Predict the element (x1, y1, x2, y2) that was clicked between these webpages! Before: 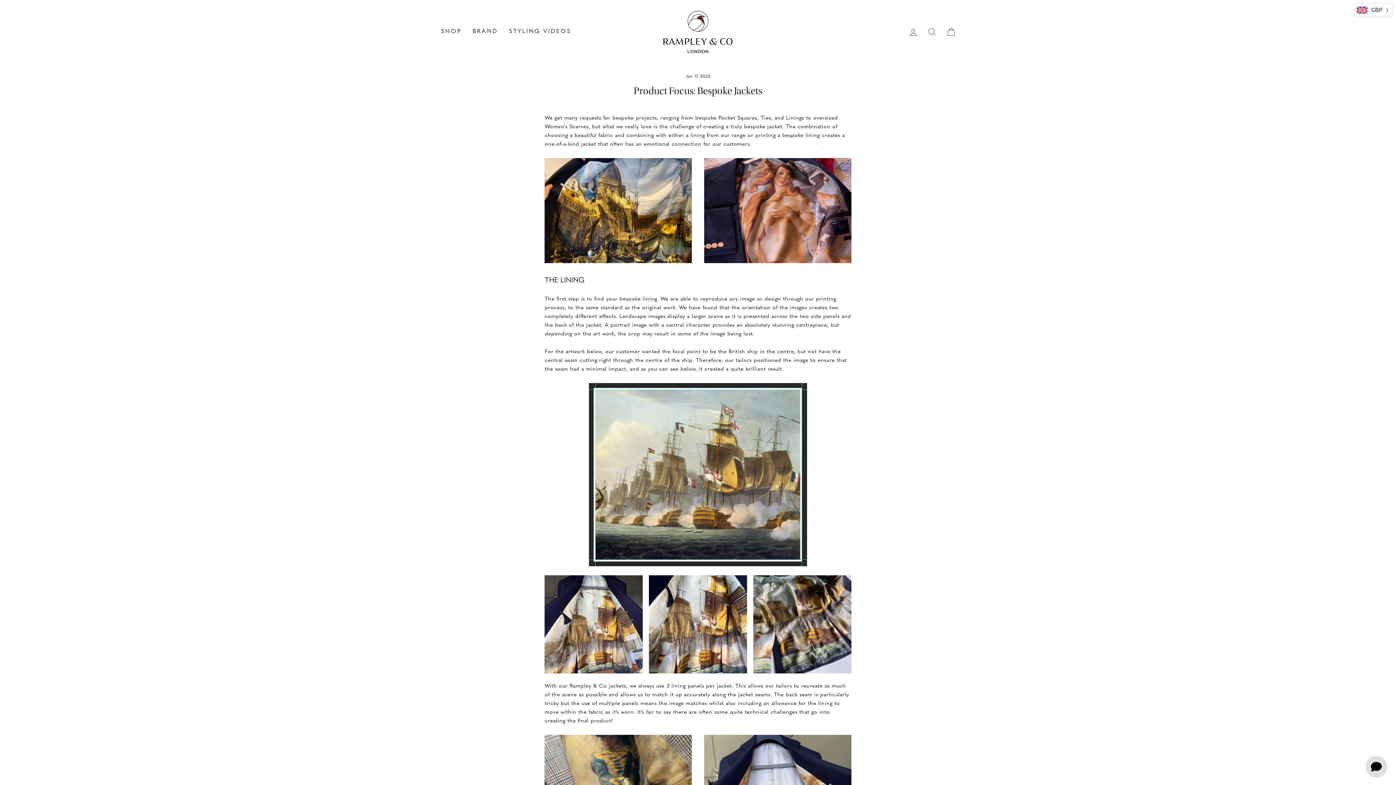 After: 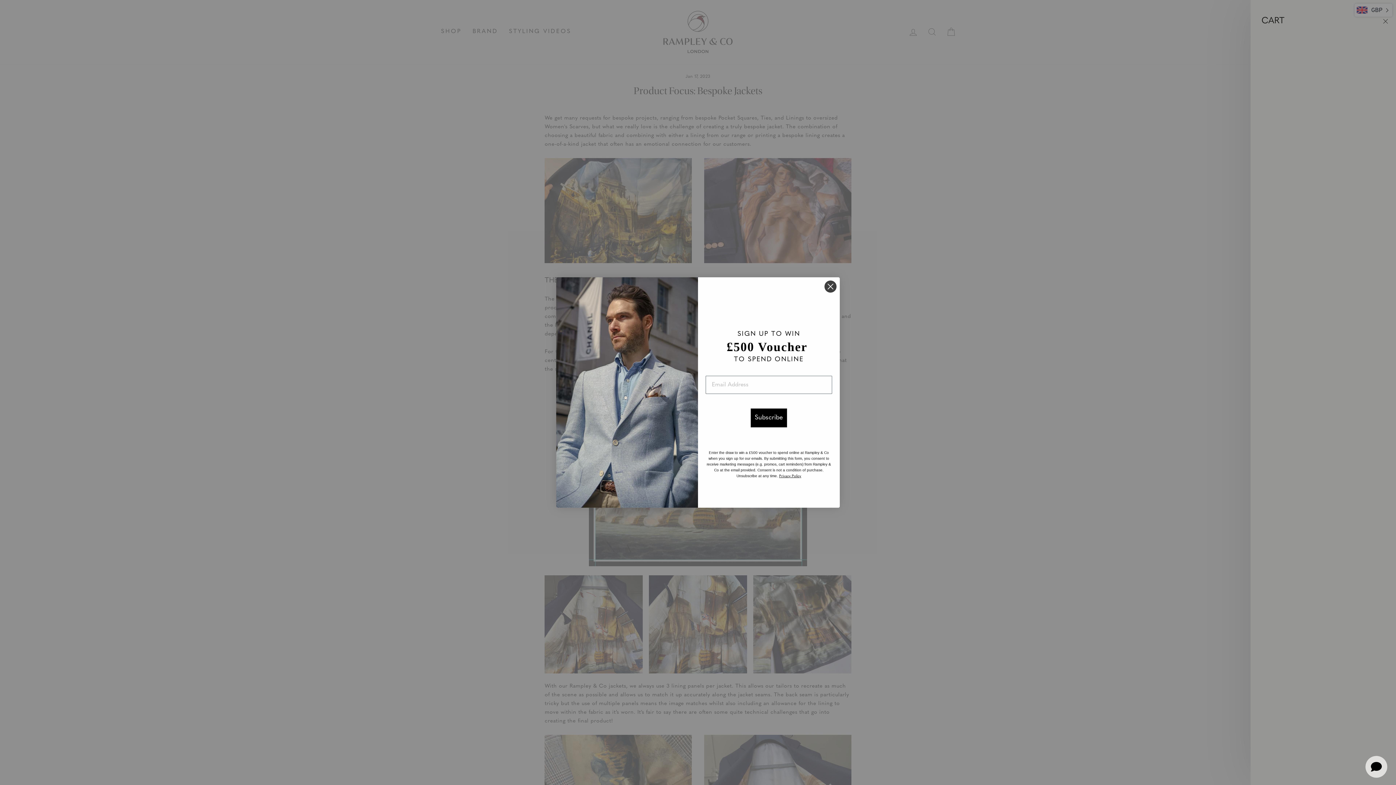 Action: bbox: (941, 24, 960, 39) label: CART